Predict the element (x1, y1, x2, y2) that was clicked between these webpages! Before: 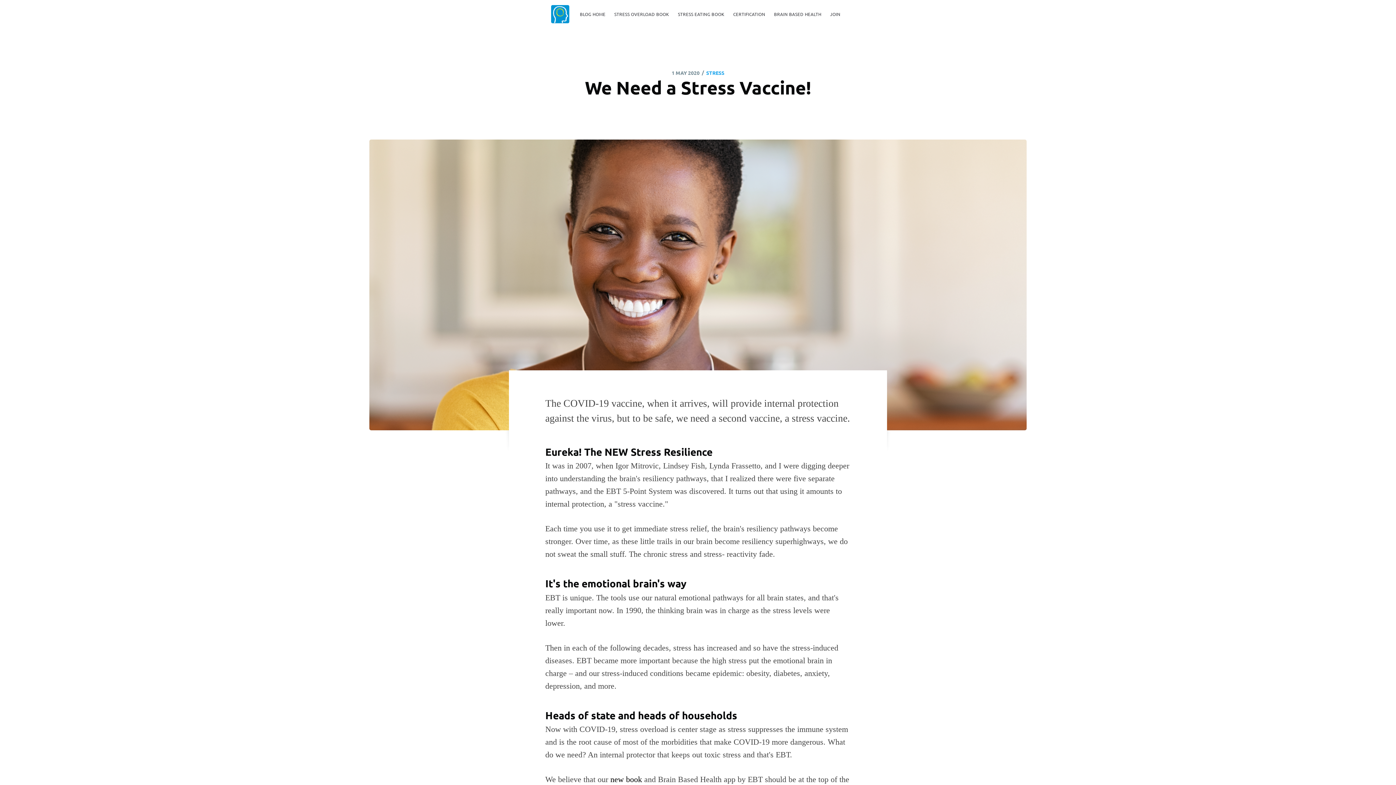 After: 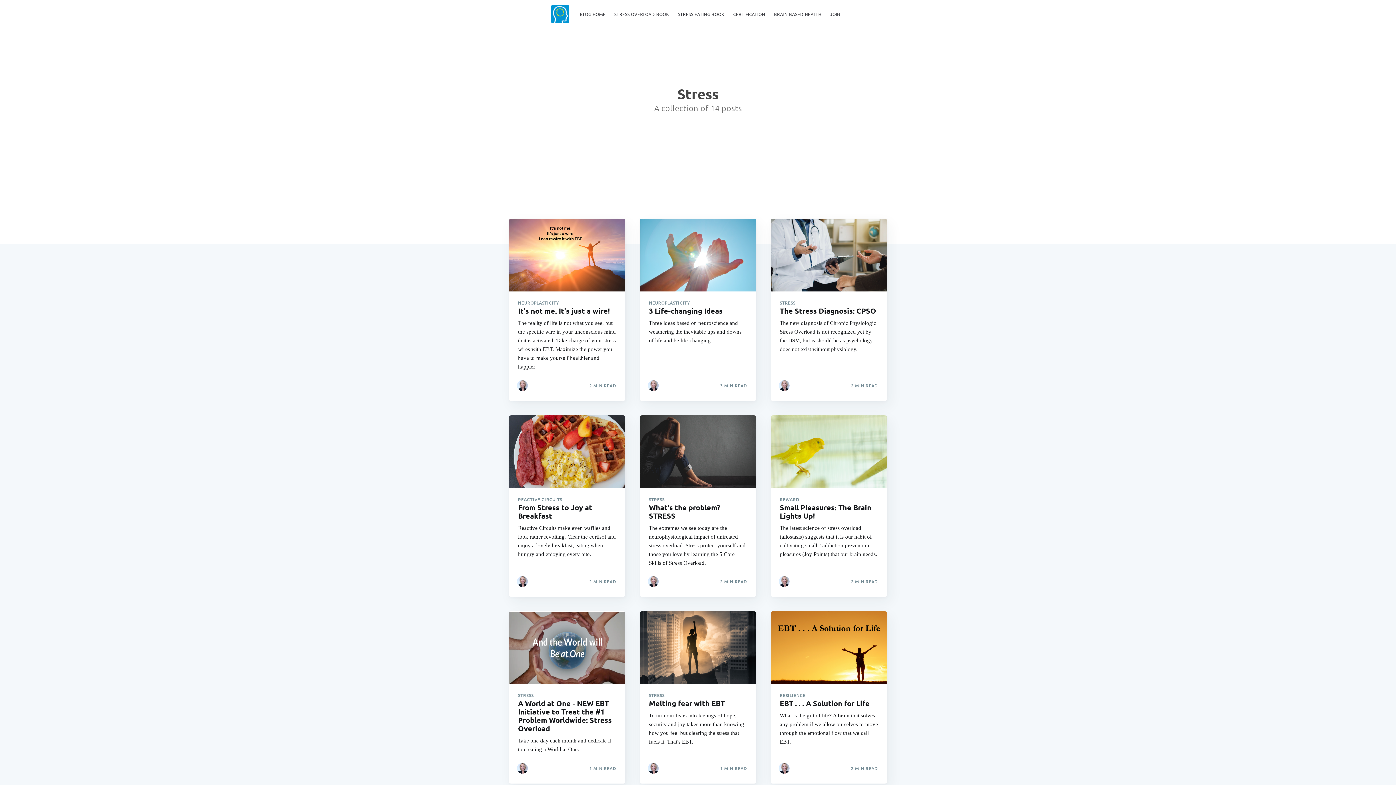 Action: bbox: (706, 68, 724, 76) label: STRESS